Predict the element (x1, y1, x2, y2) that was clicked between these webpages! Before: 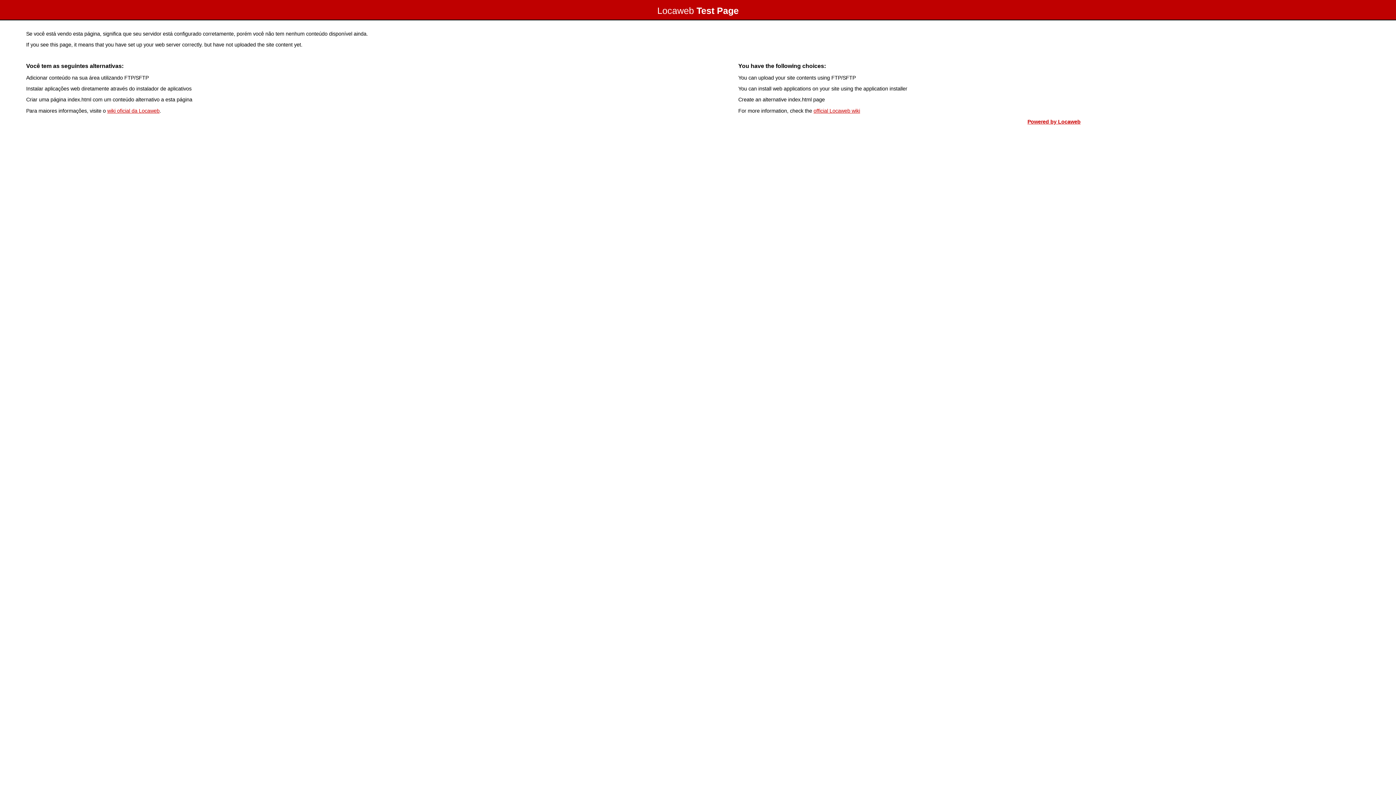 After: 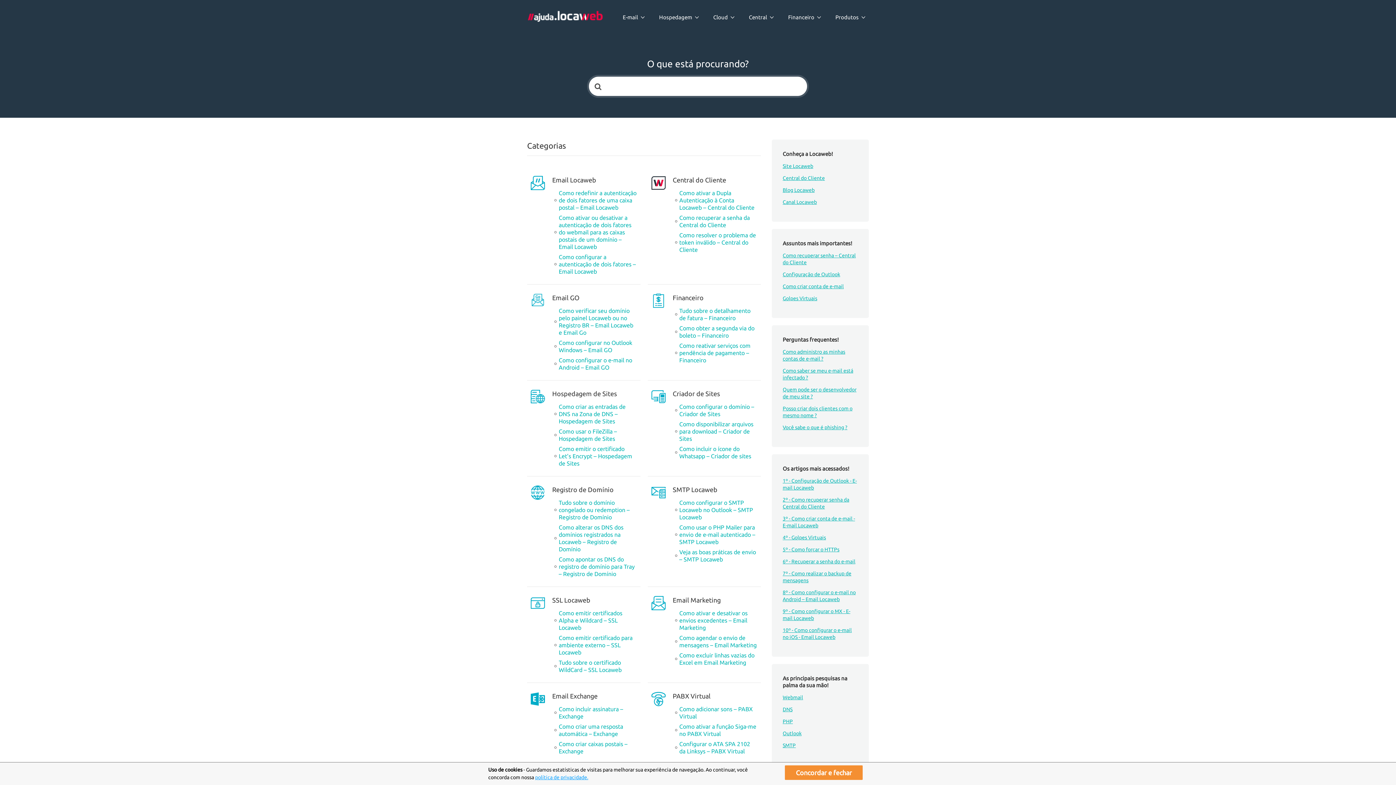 Action: bbox: (107, 107, 159, 113) label: wiki oficial da Locaweb